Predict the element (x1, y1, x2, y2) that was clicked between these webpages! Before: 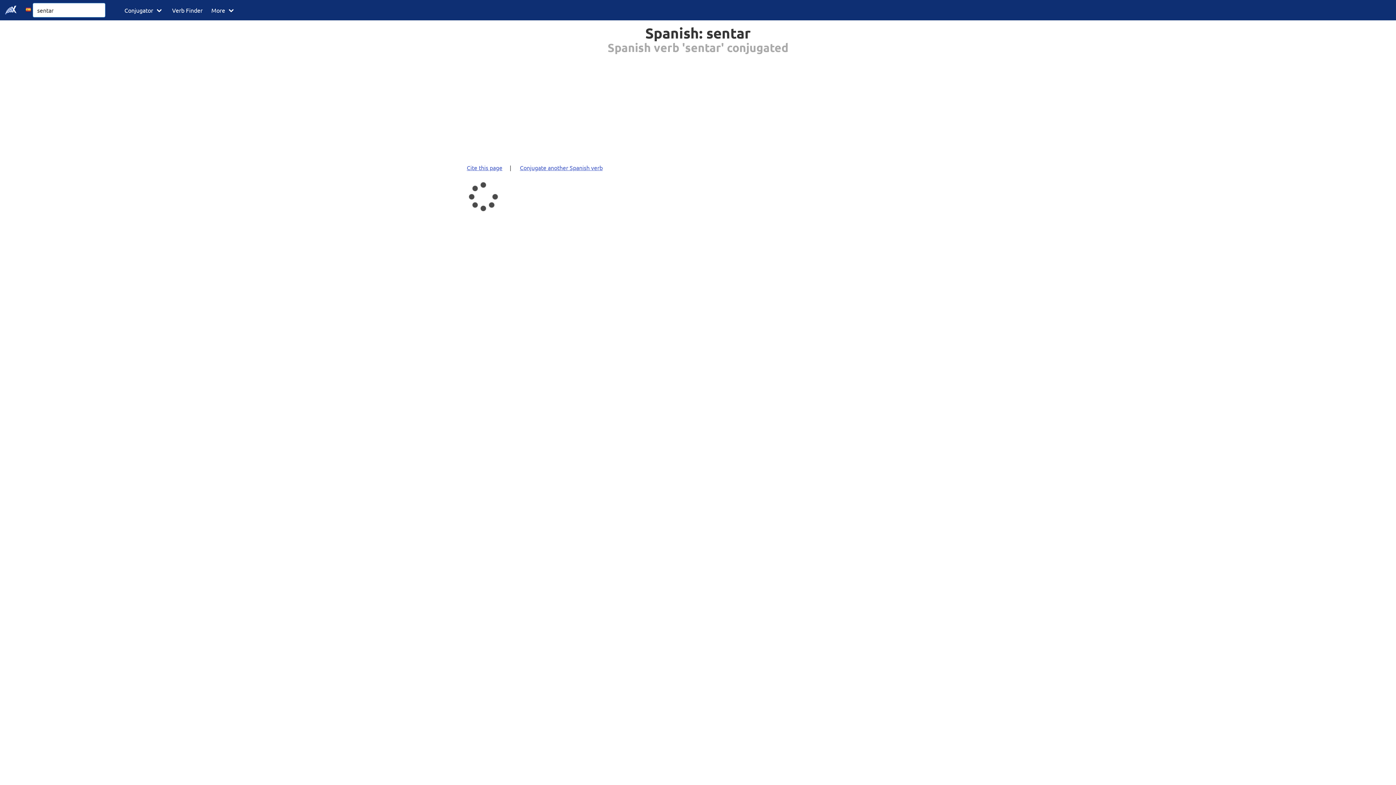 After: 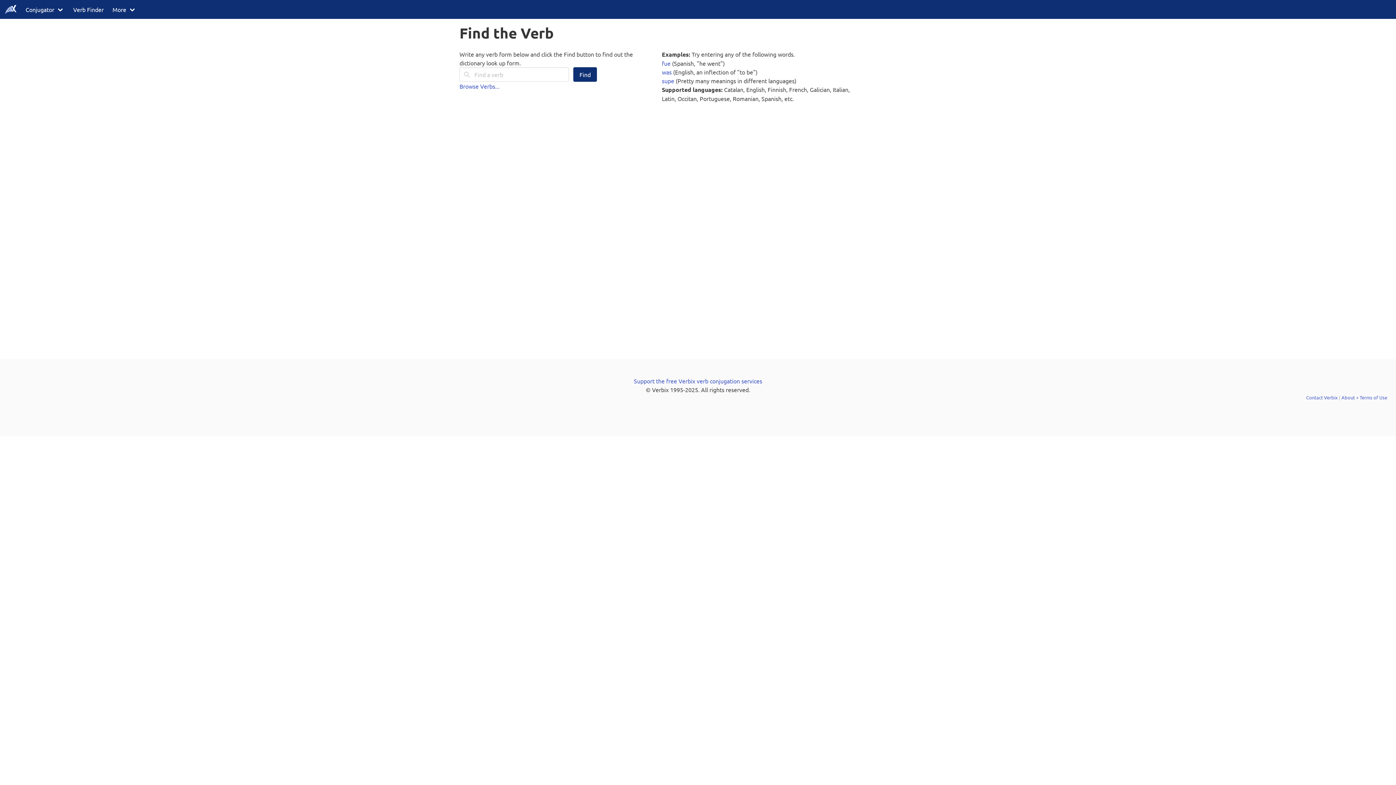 Action: bbox: (167, 0, 207, 20) label: Verb Finder